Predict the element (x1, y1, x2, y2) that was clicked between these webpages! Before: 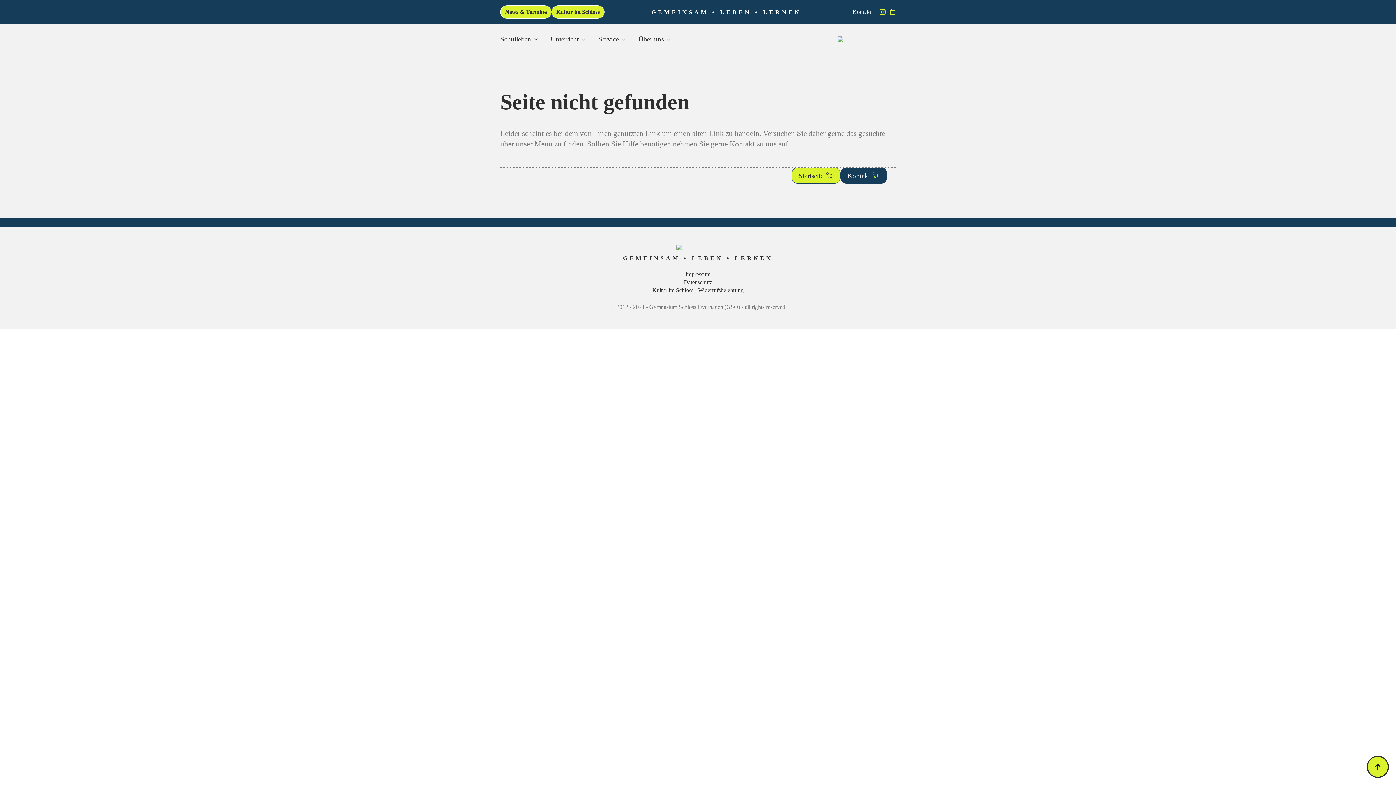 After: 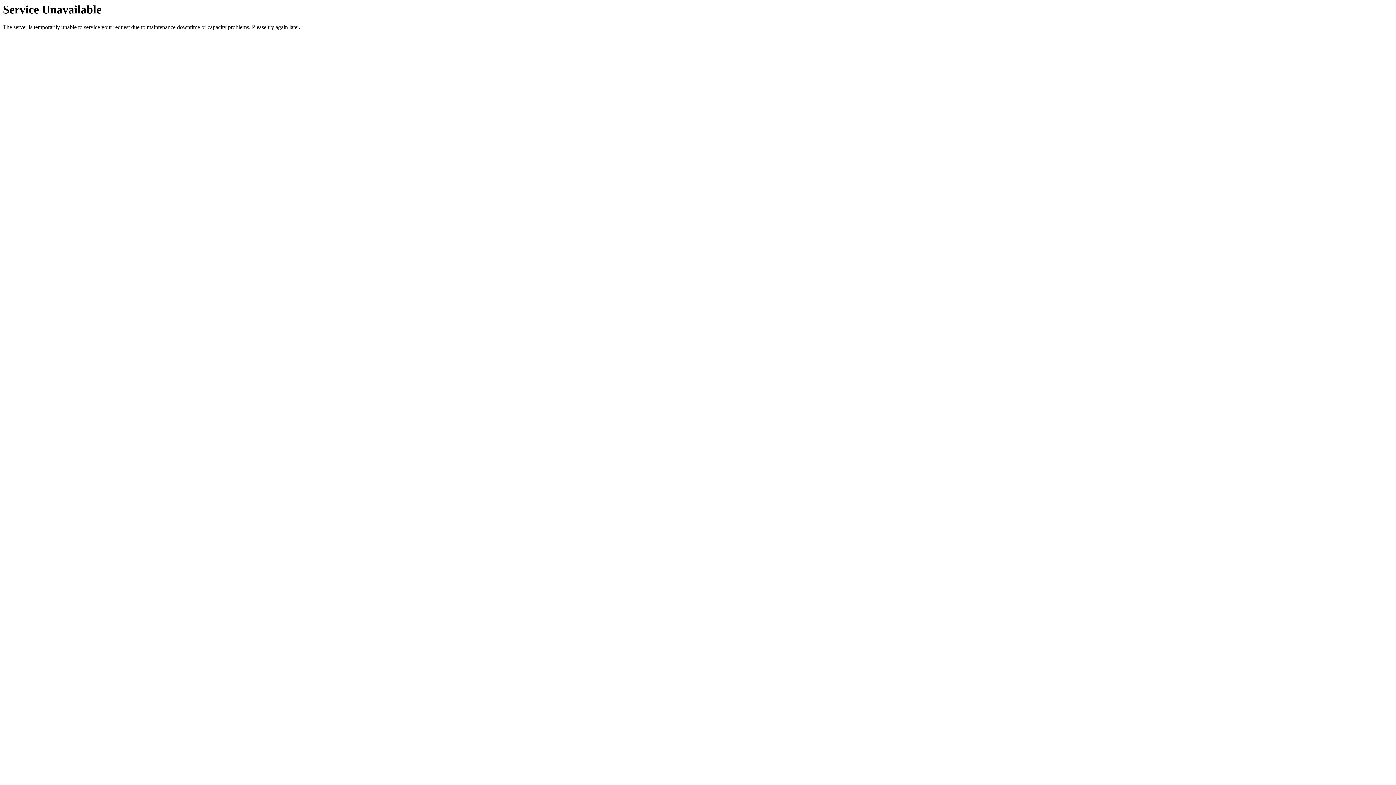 Action: bbox: (837, 36, 896, 42)